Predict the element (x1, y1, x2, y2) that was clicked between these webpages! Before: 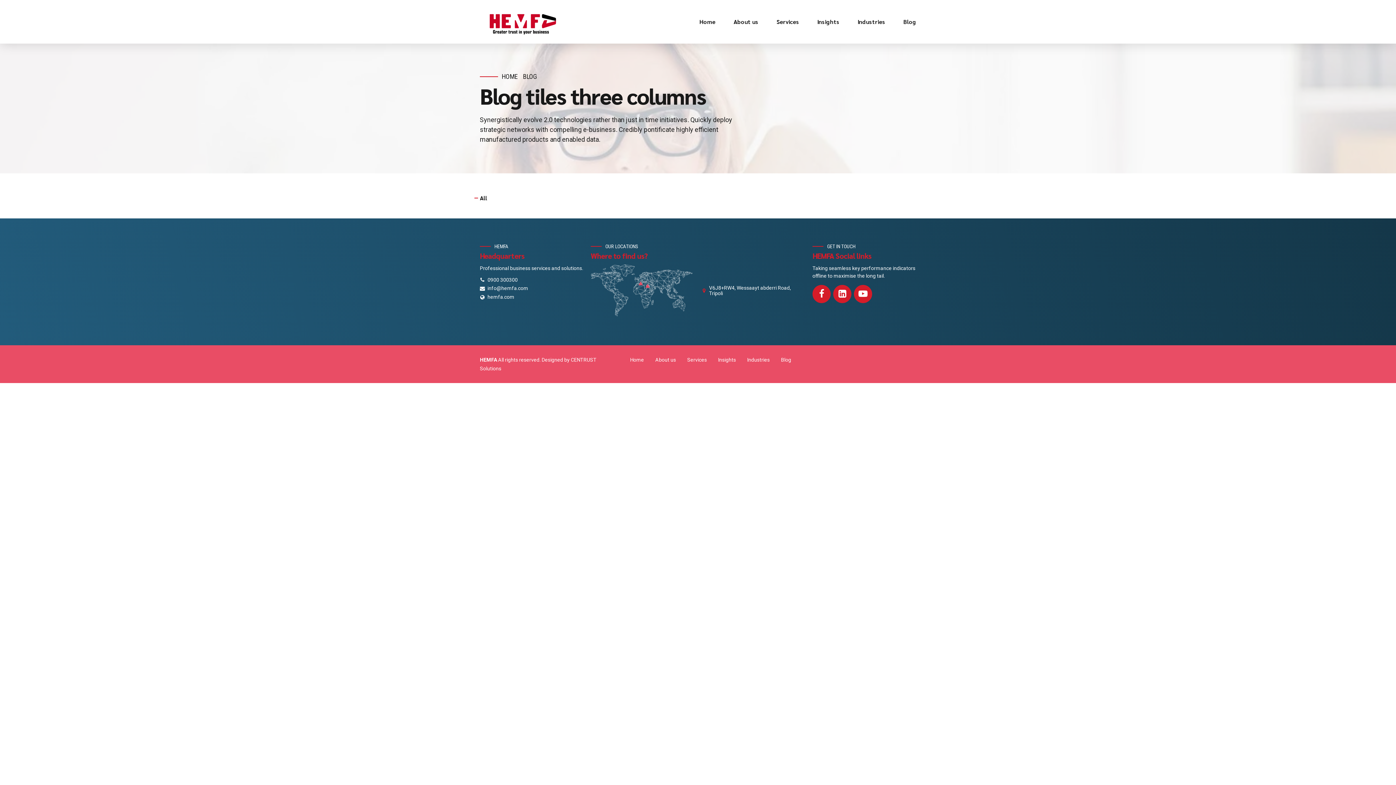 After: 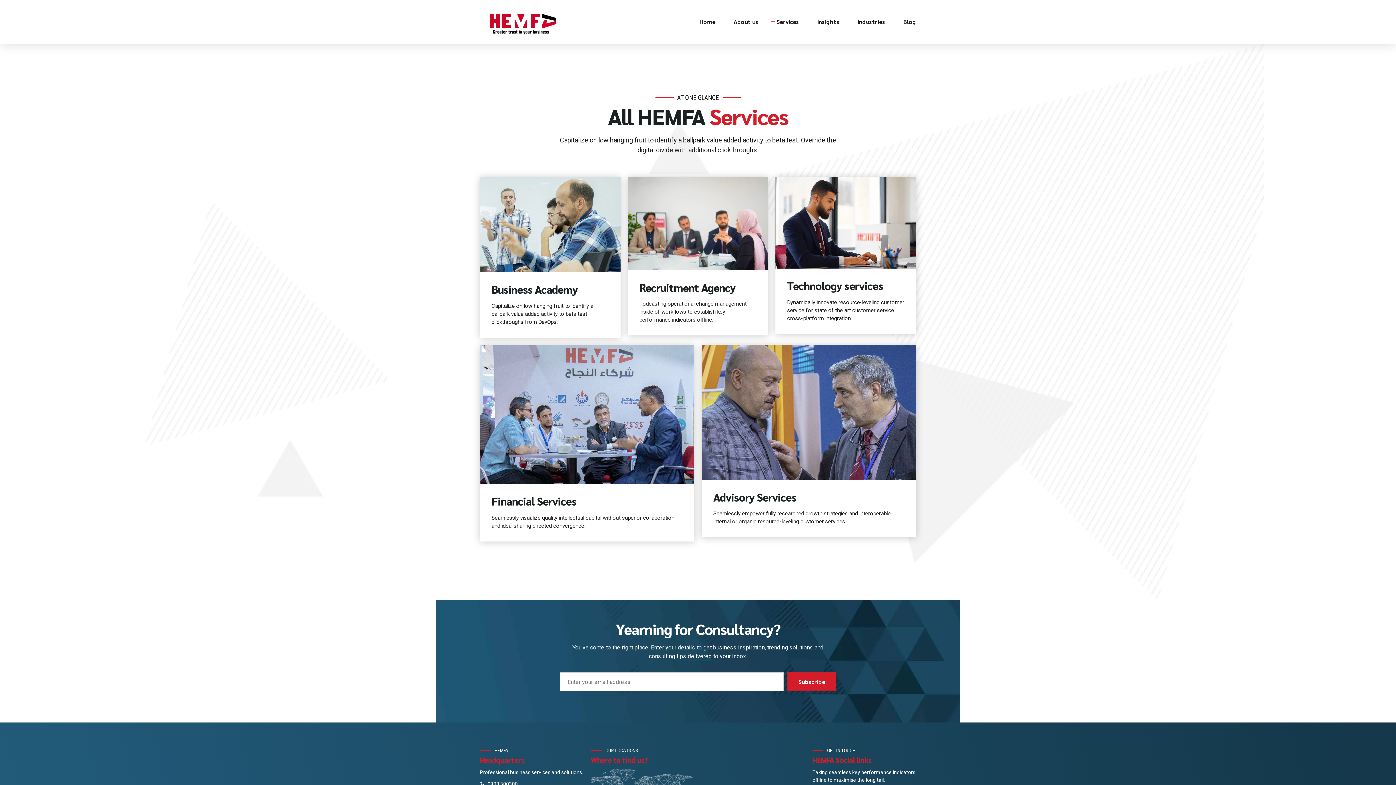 Action: label: Services bbox: (687, 357, 707, 362)